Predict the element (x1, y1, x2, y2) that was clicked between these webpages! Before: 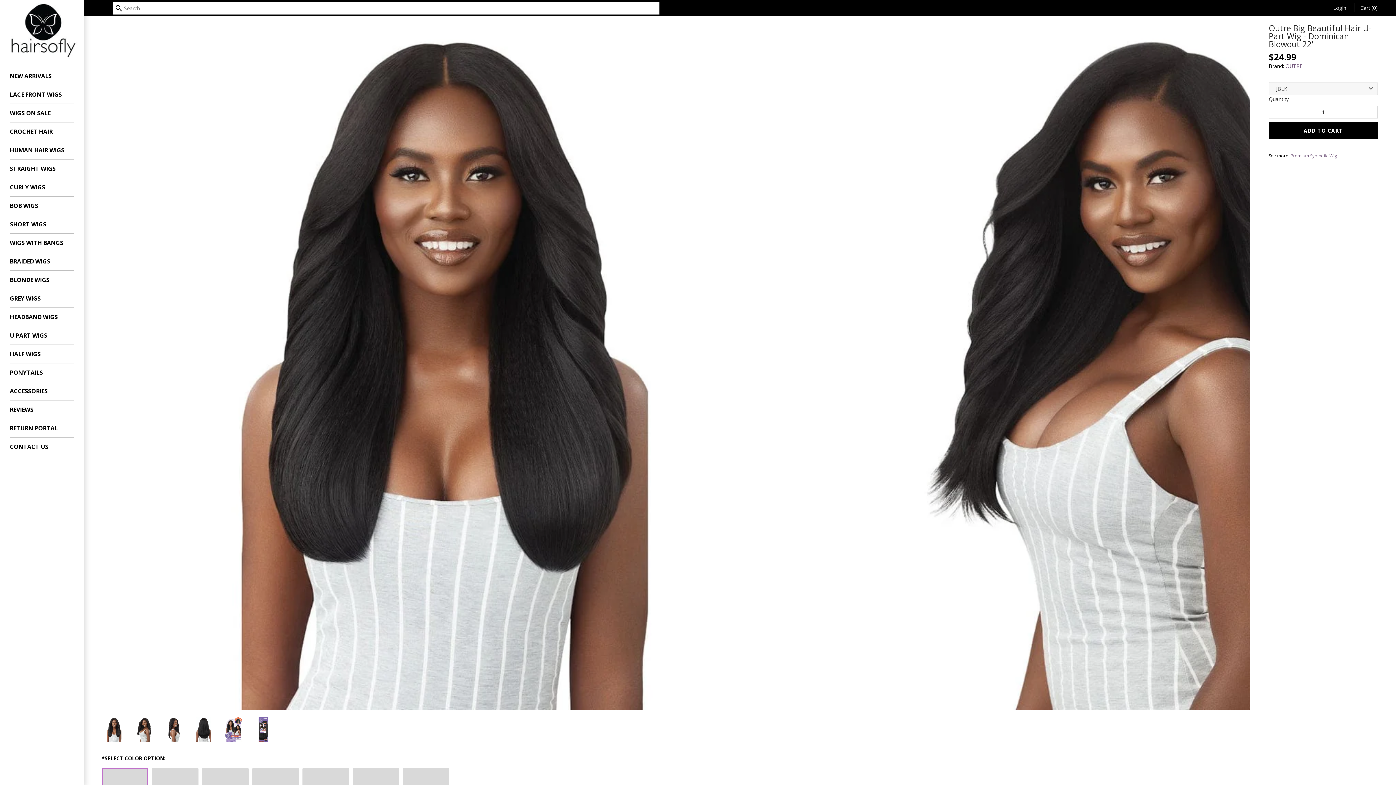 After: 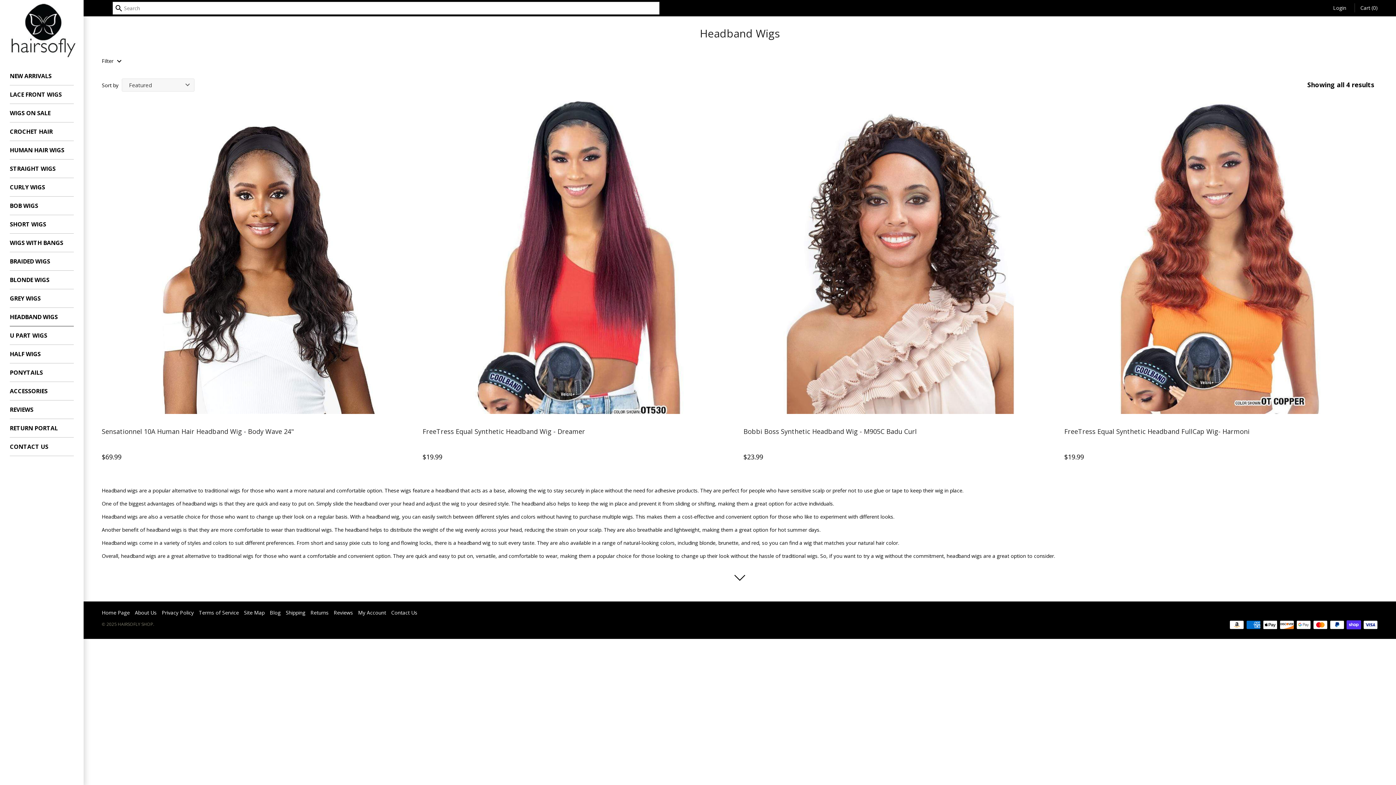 Action: label: HEADBAND WIGS bbox: (9, 307, 73, 326)